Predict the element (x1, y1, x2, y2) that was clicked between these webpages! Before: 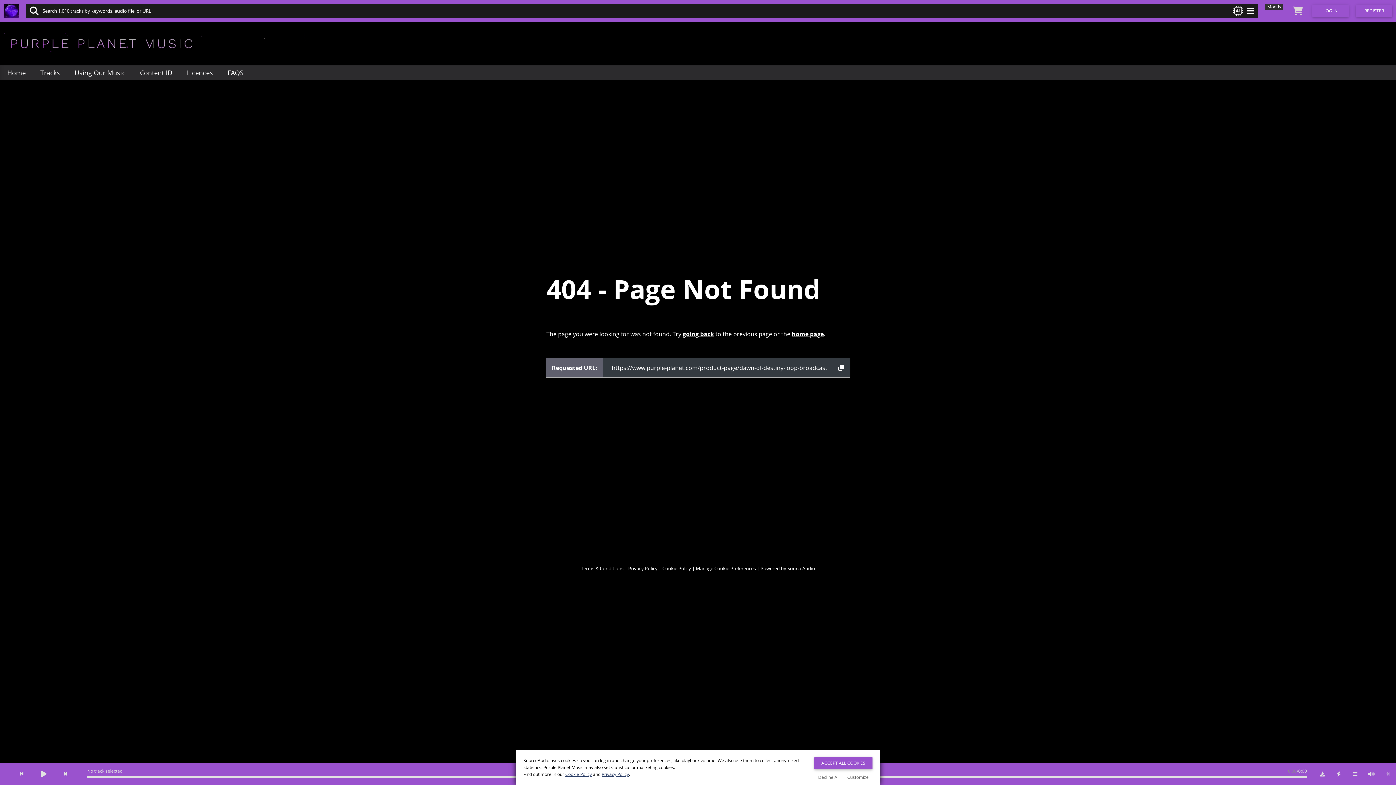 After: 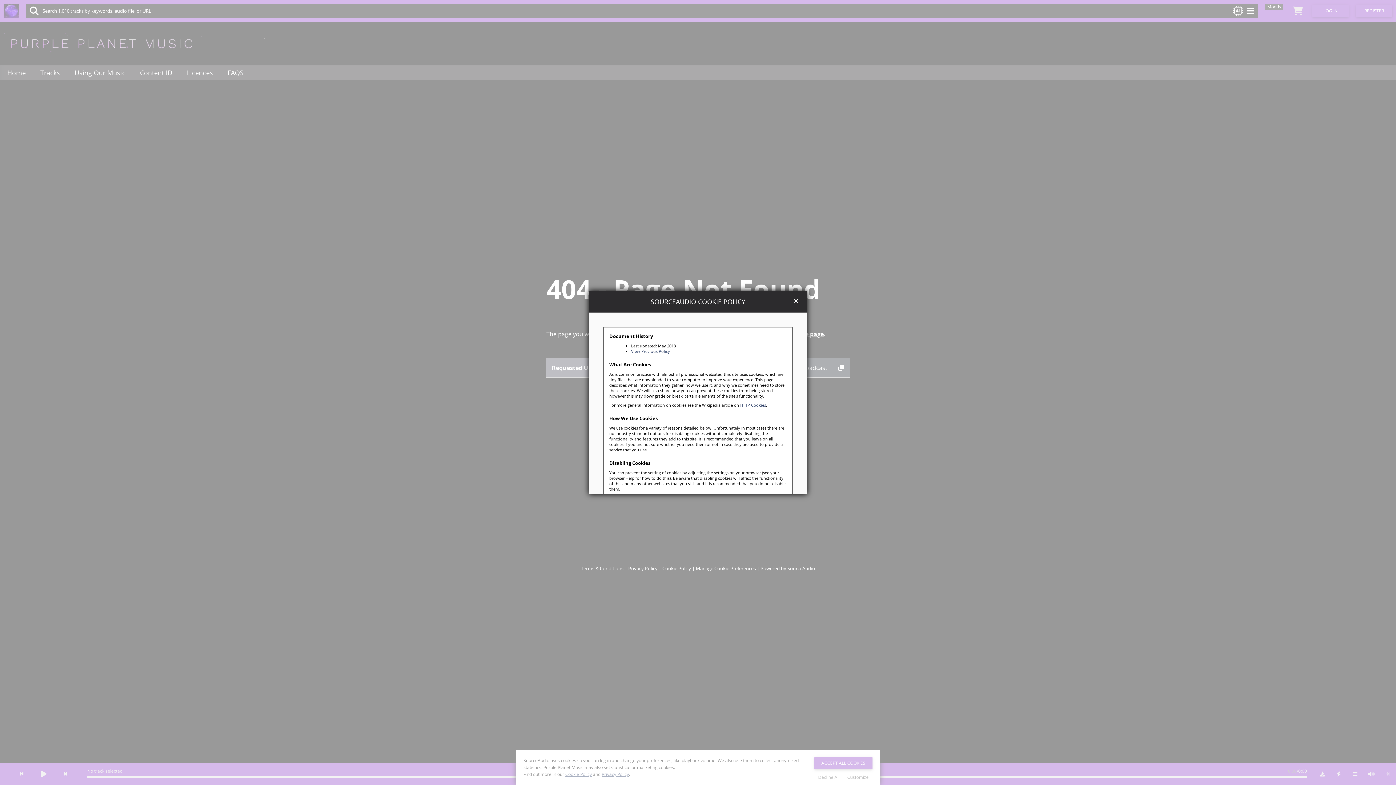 Action: label: Cookie Policy bbox: (662, 565, 691, 571)